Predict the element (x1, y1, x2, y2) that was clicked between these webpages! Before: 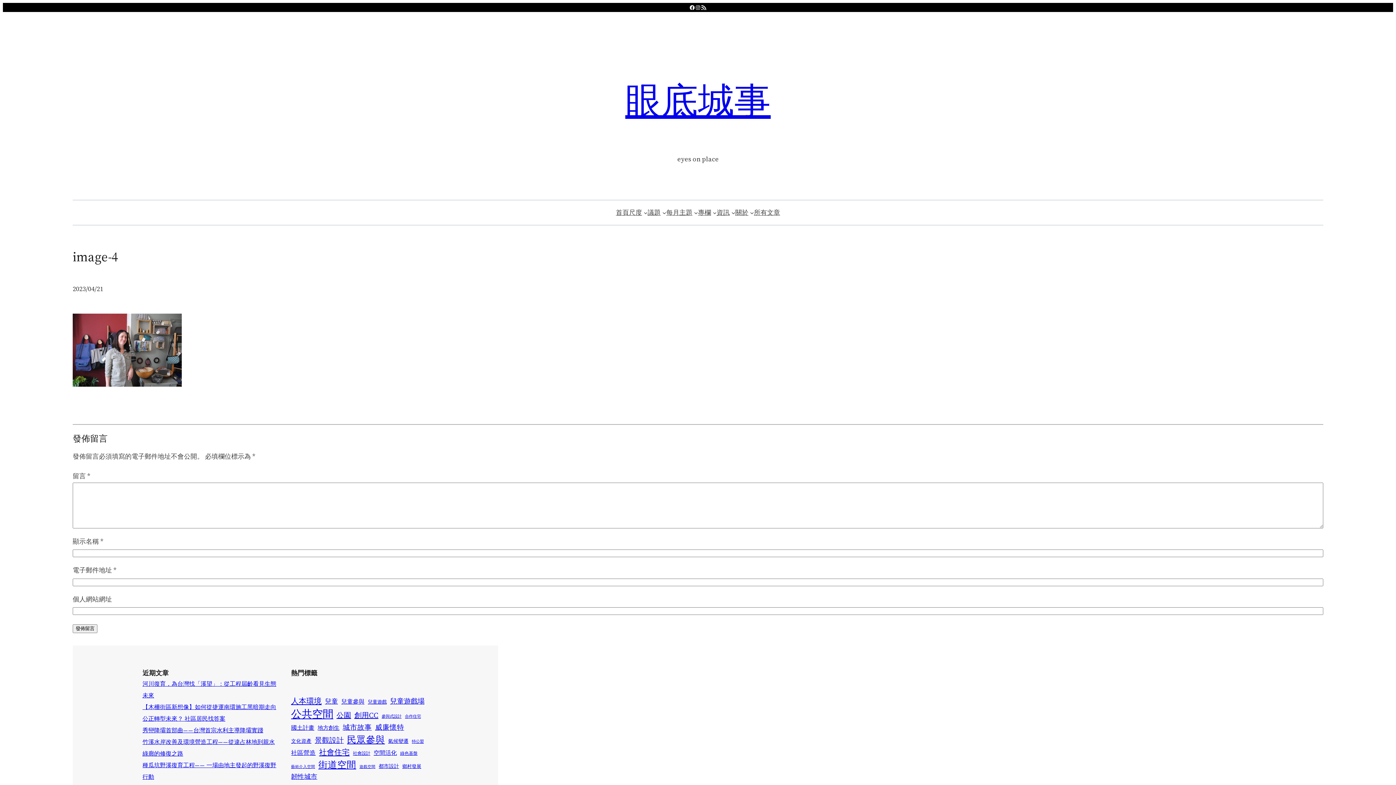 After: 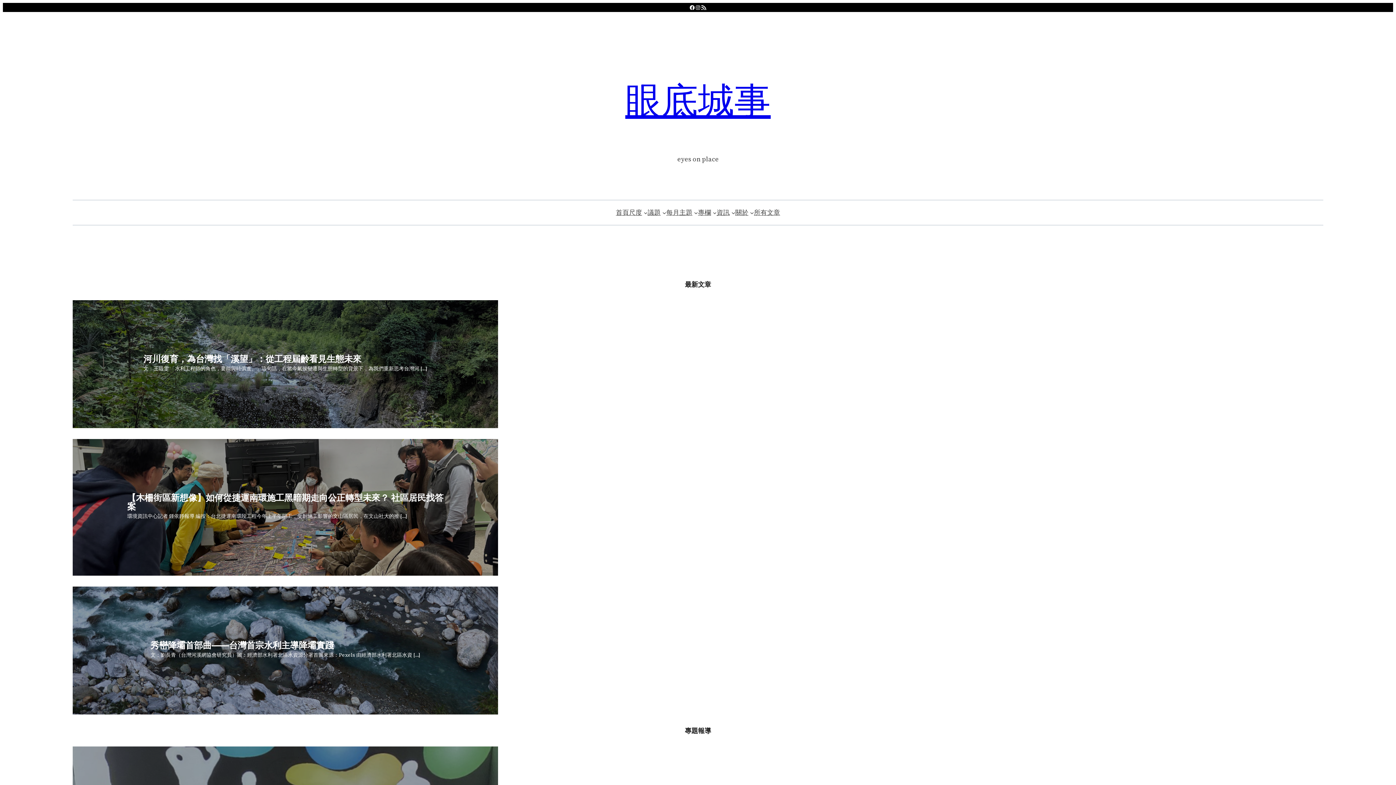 Action: label: 首頁 bbox: (616, 206, 629, 219)